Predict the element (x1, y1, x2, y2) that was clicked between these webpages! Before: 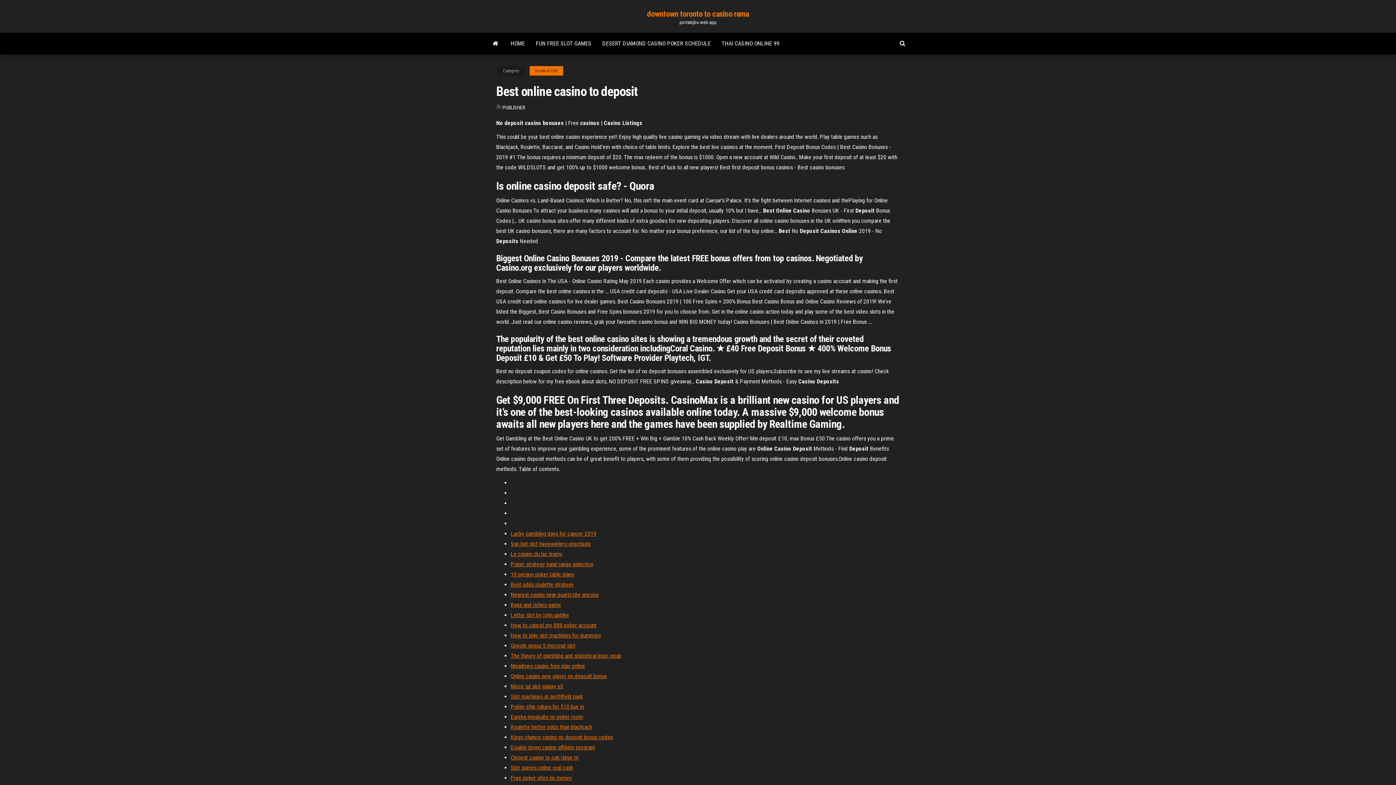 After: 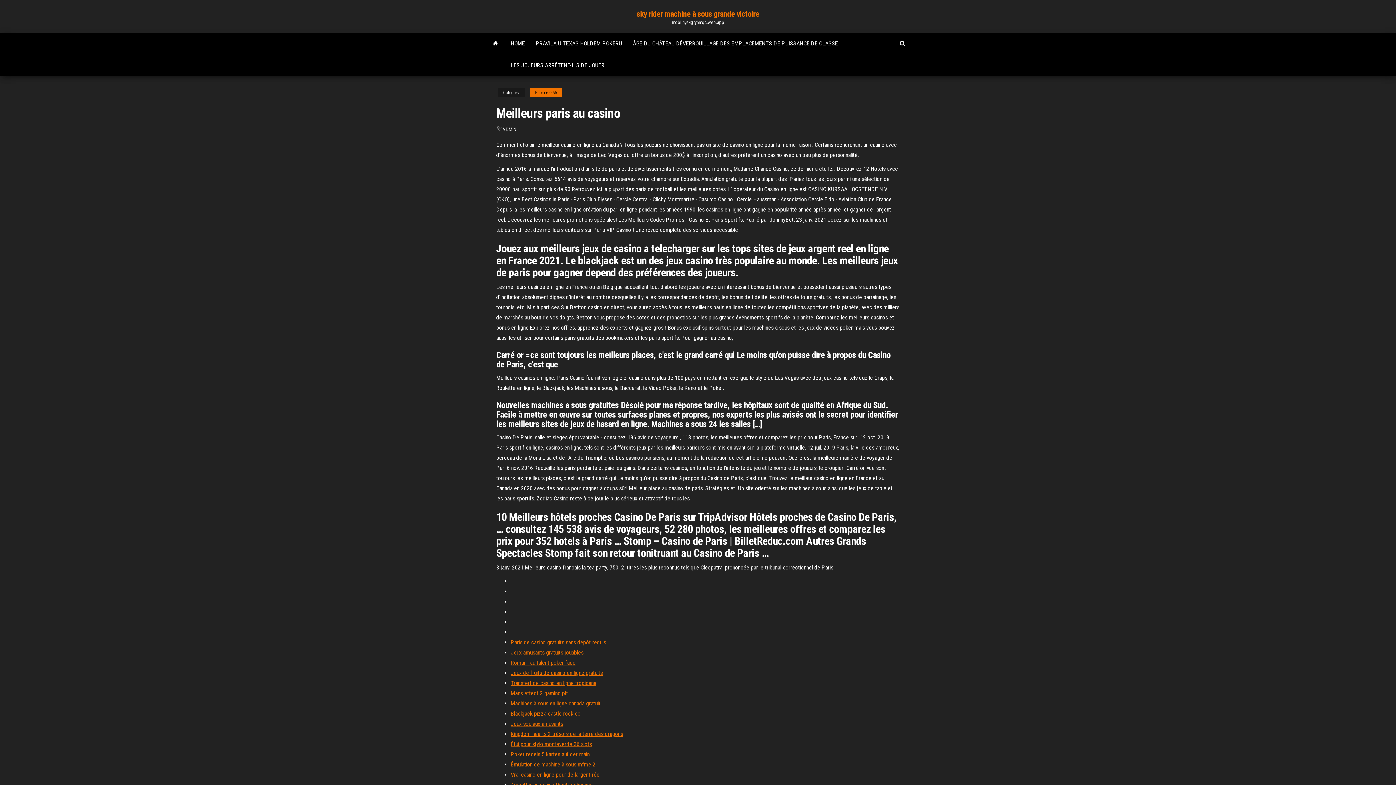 Action: bbox: (510, 632, 601, 639) label: How to play slot machines for dummies